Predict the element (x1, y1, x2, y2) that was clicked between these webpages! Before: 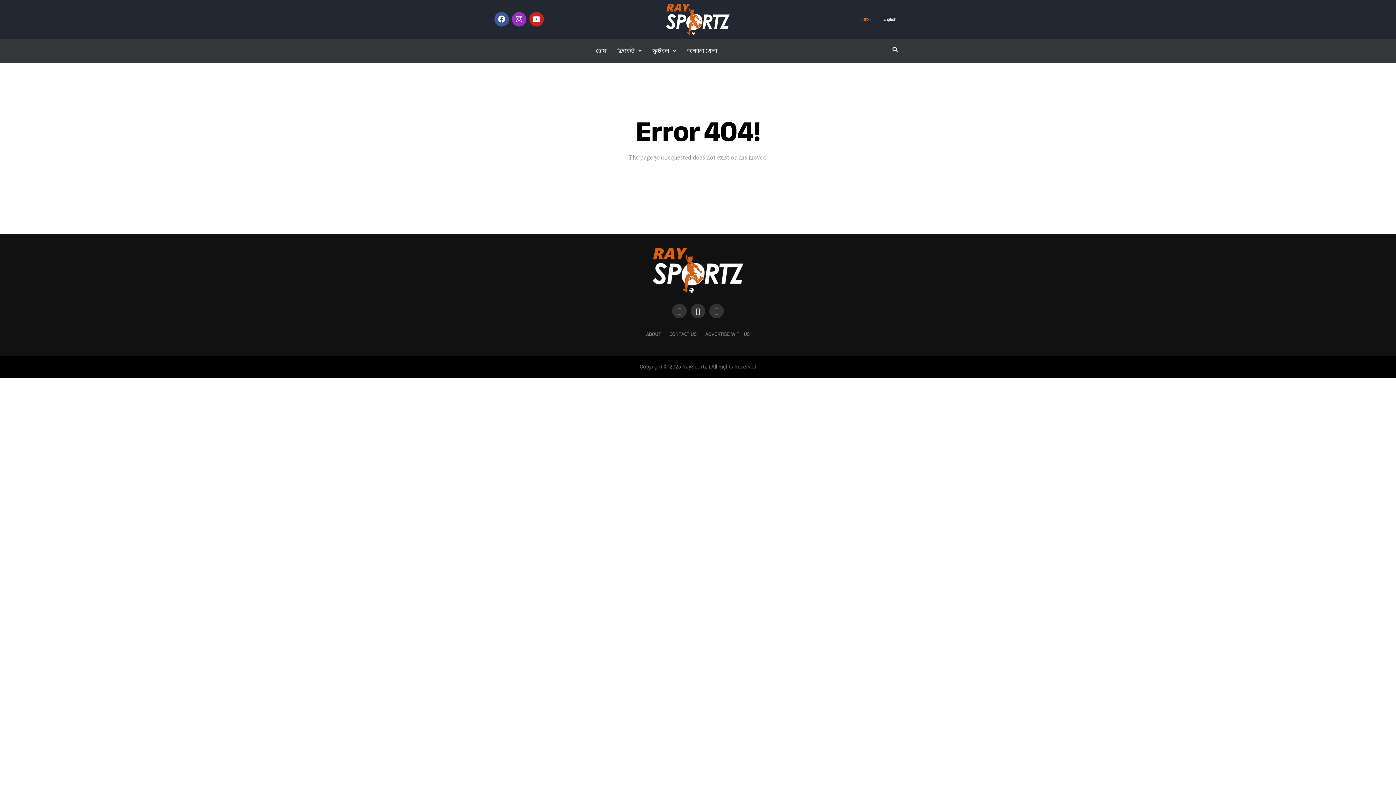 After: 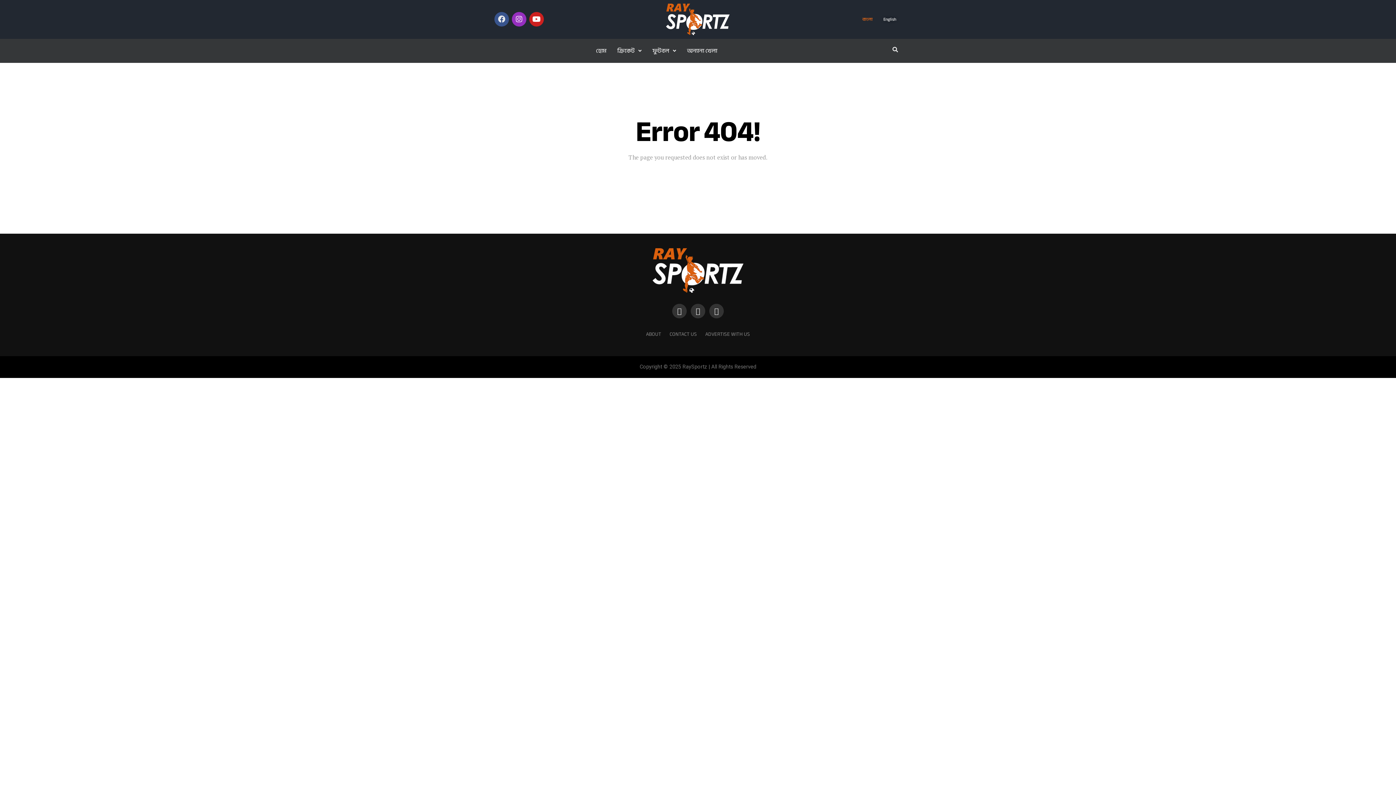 Action: label: Facebook bbox: (494, 12, 509, 26)